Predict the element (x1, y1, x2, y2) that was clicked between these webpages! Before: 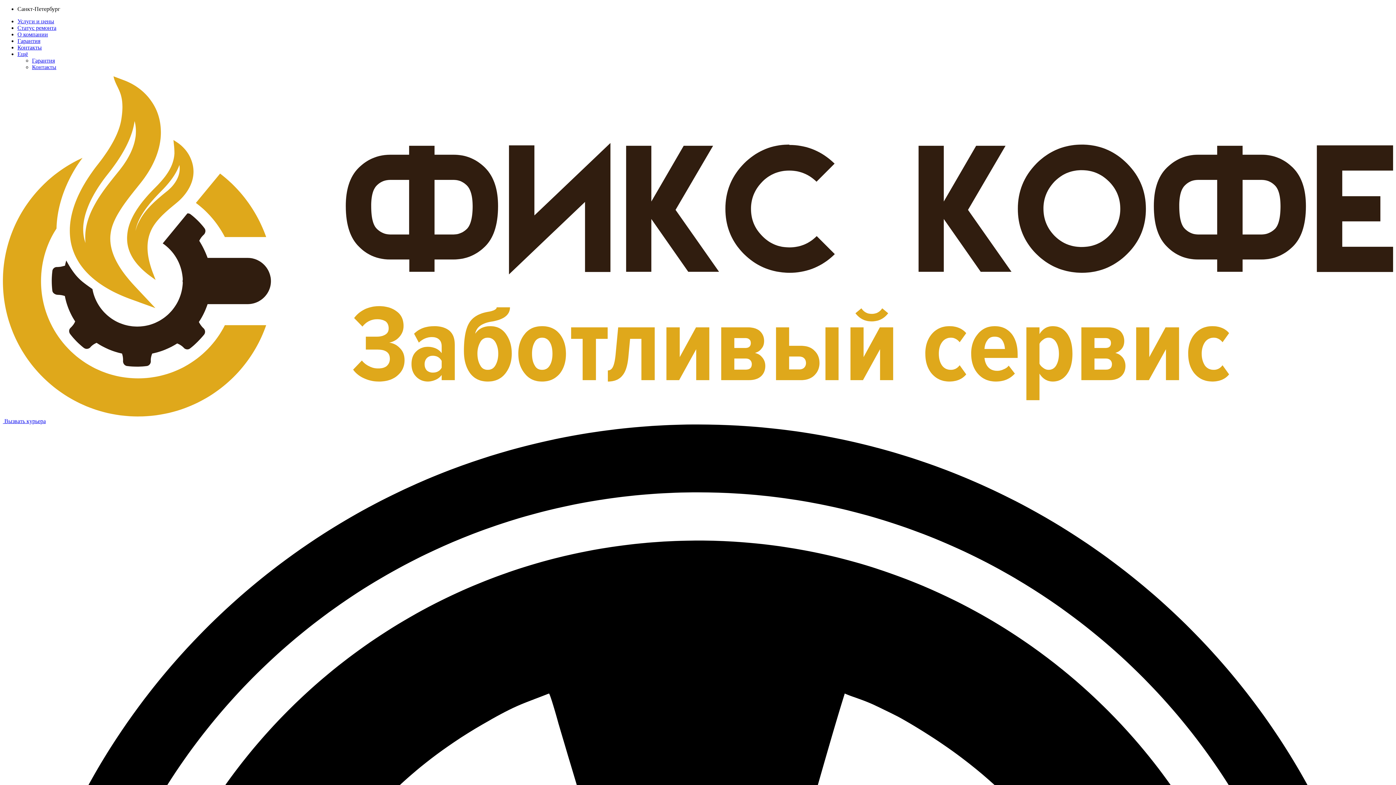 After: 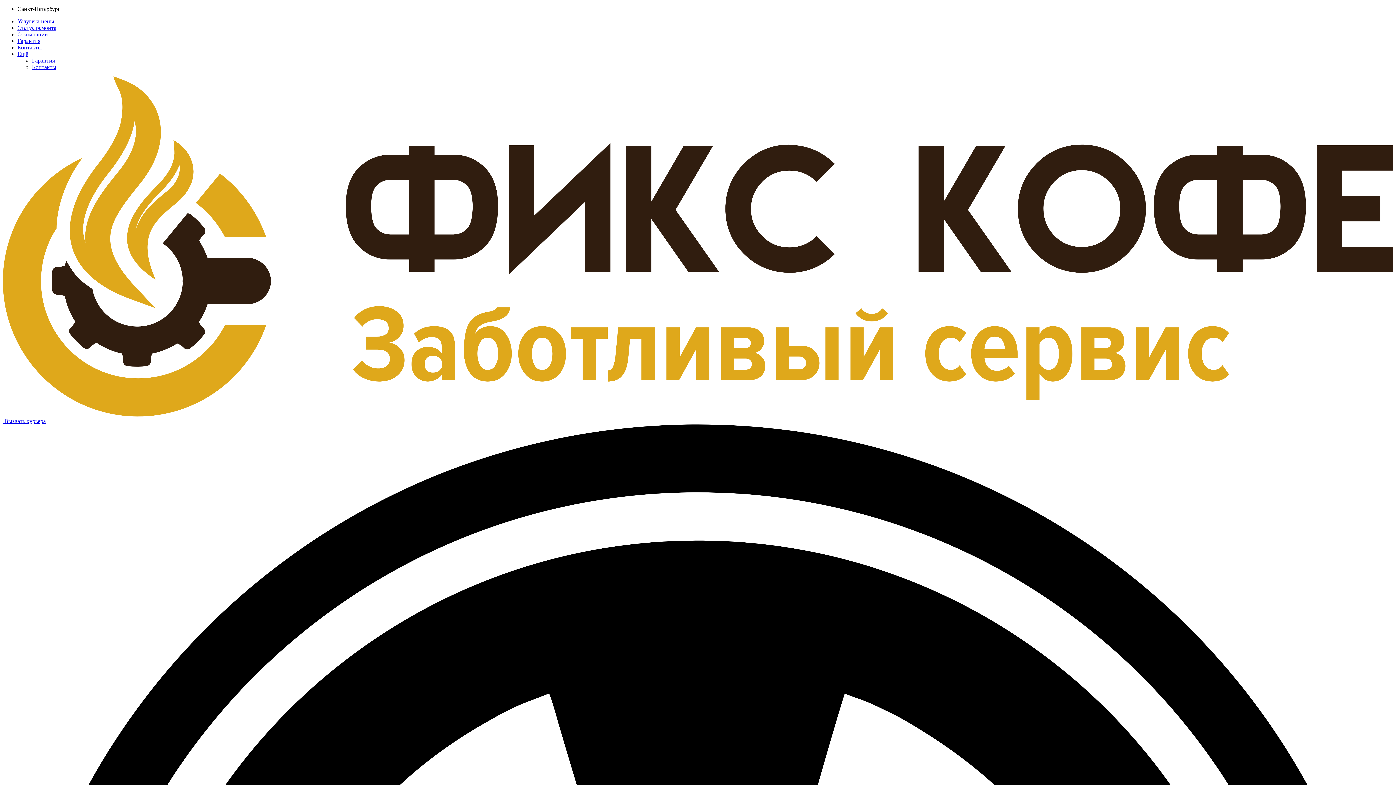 Action: label: О компании bbox: (17, 31, 48, 37)